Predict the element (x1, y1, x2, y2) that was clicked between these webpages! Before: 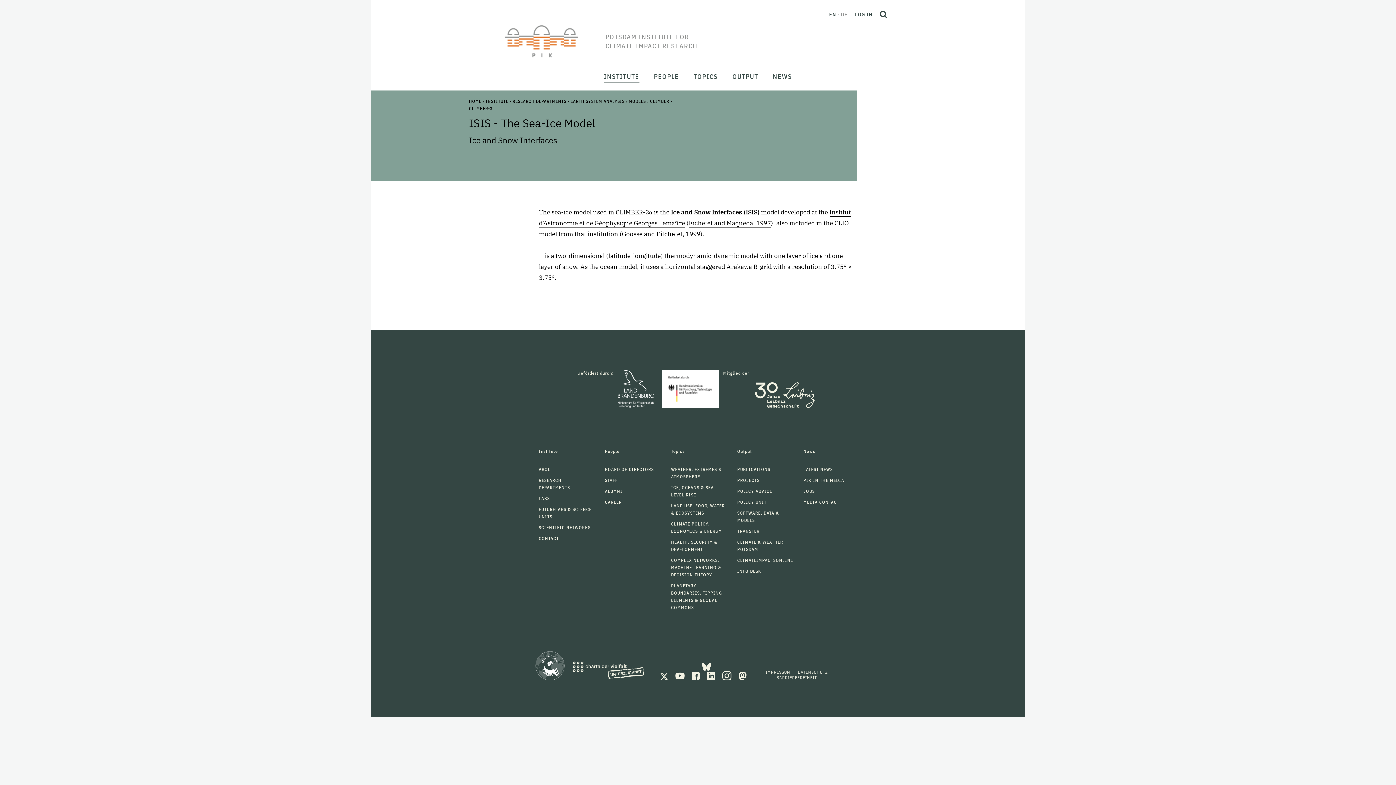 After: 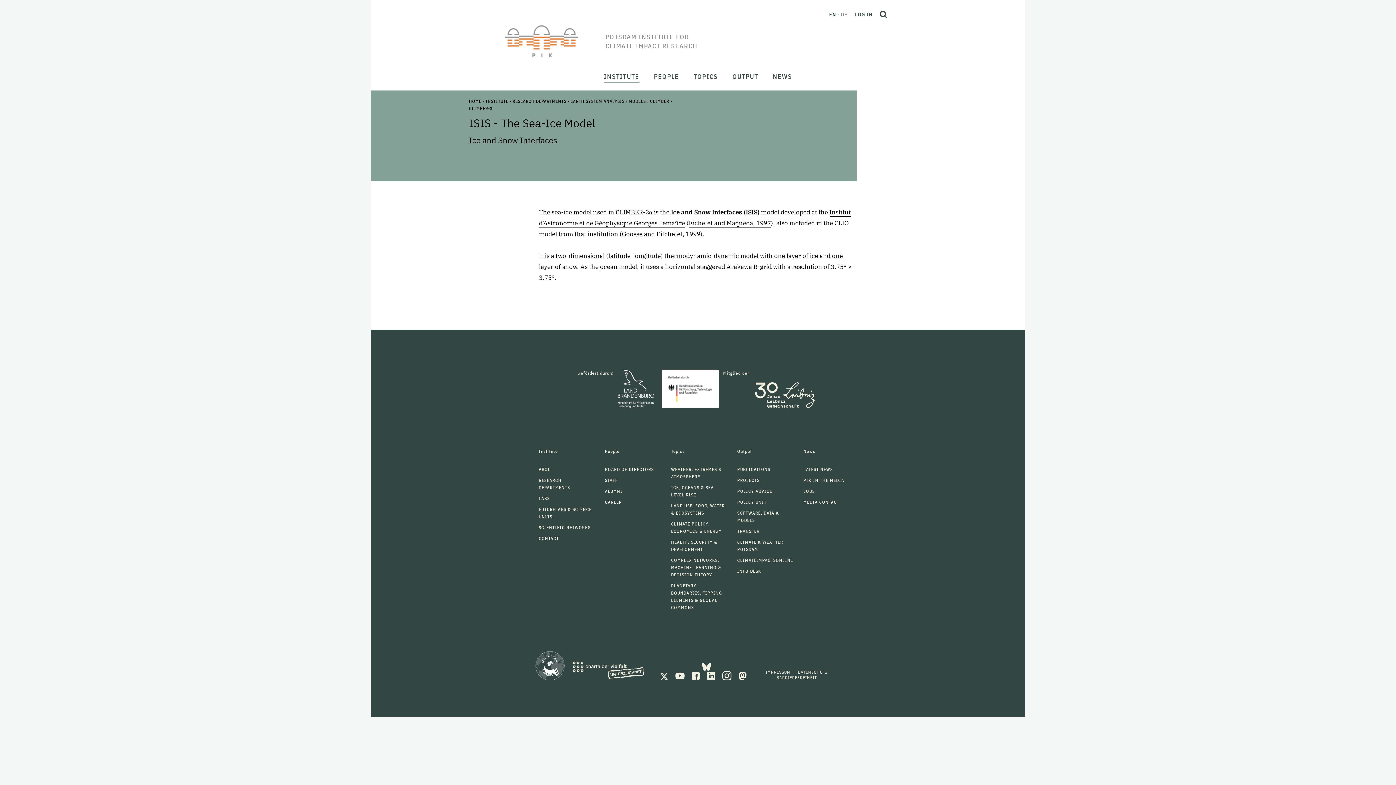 Action: bbox: (618, 369, 654, 408)